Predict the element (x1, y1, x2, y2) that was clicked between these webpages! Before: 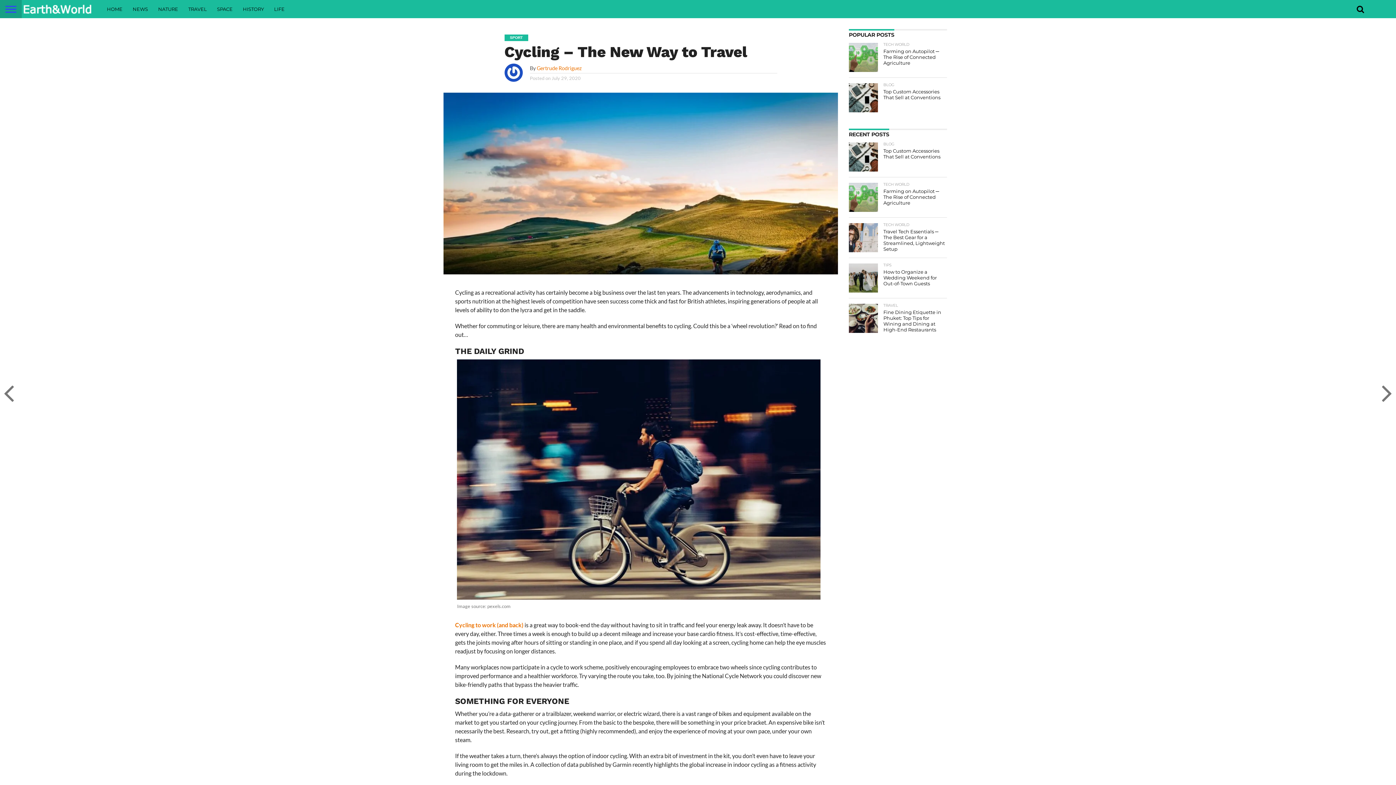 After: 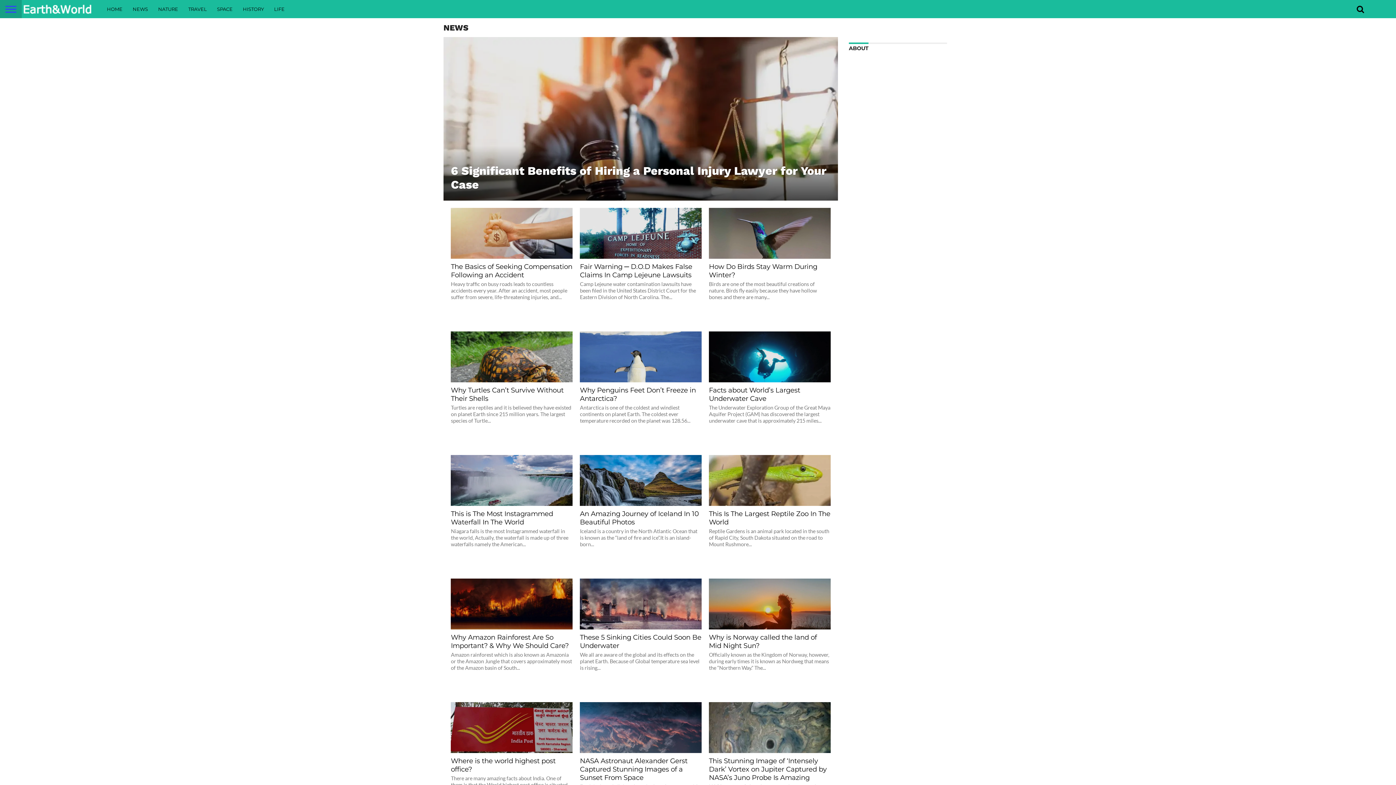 Action: label: NEWS bbox: (127, 0, 153, 18)